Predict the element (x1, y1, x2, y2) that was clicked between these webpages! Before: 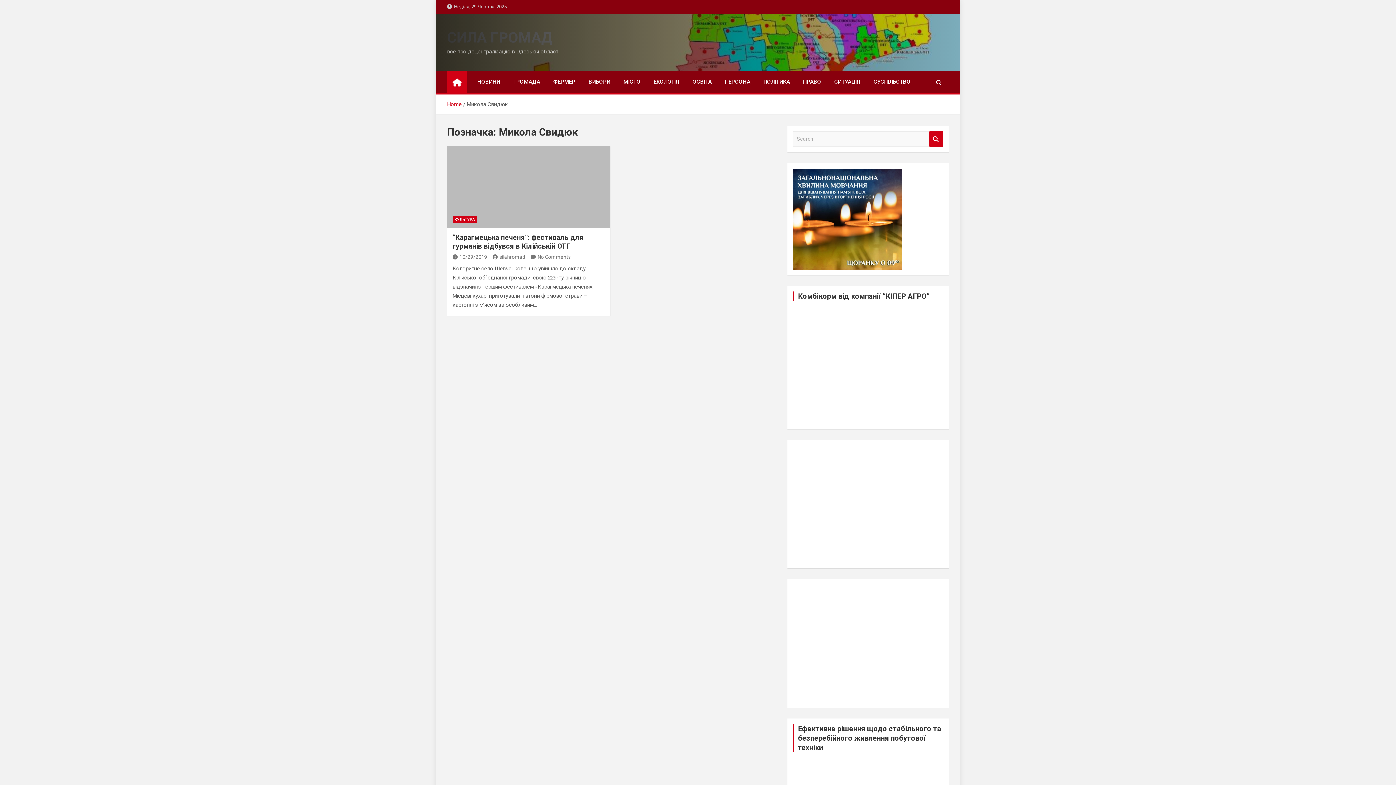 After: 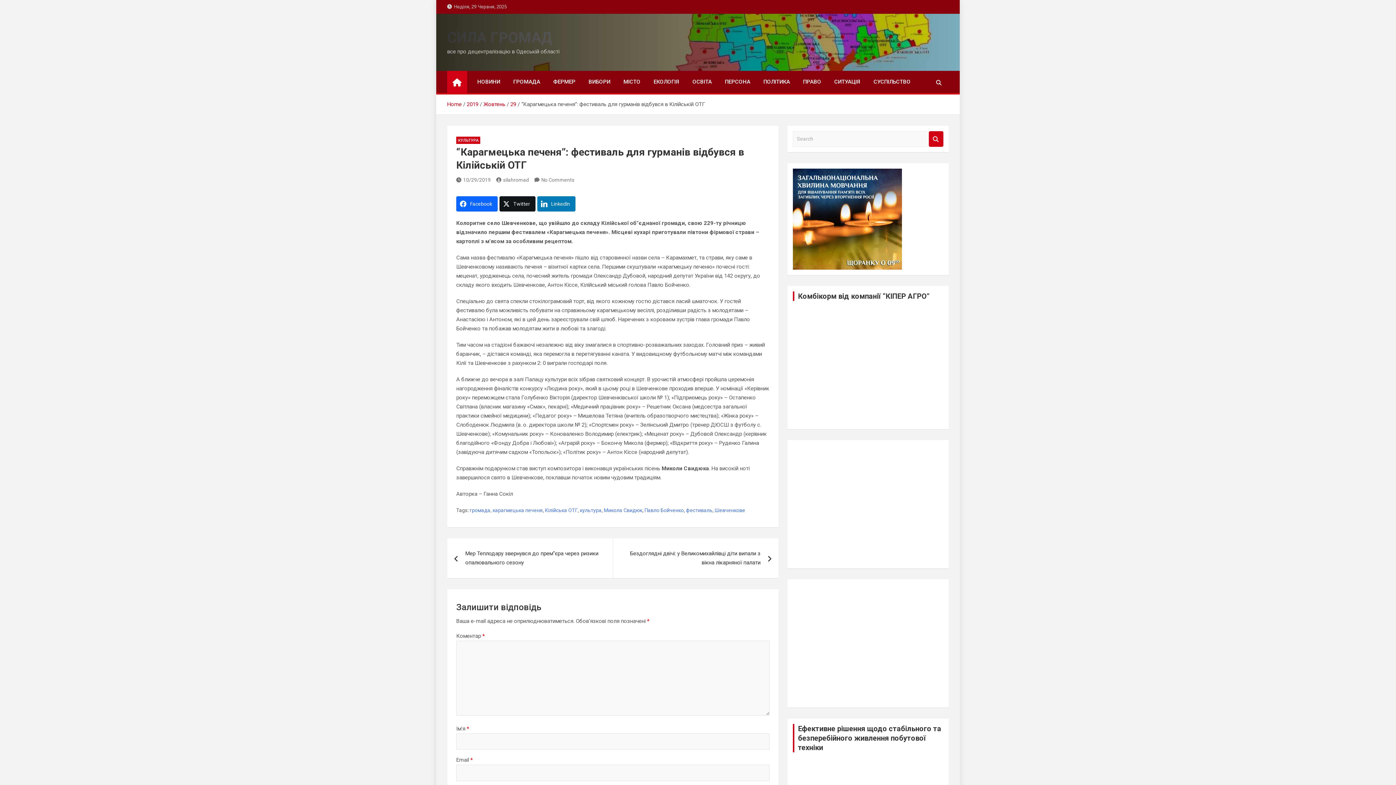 Action: bbox: (447, 146, 610, 227)